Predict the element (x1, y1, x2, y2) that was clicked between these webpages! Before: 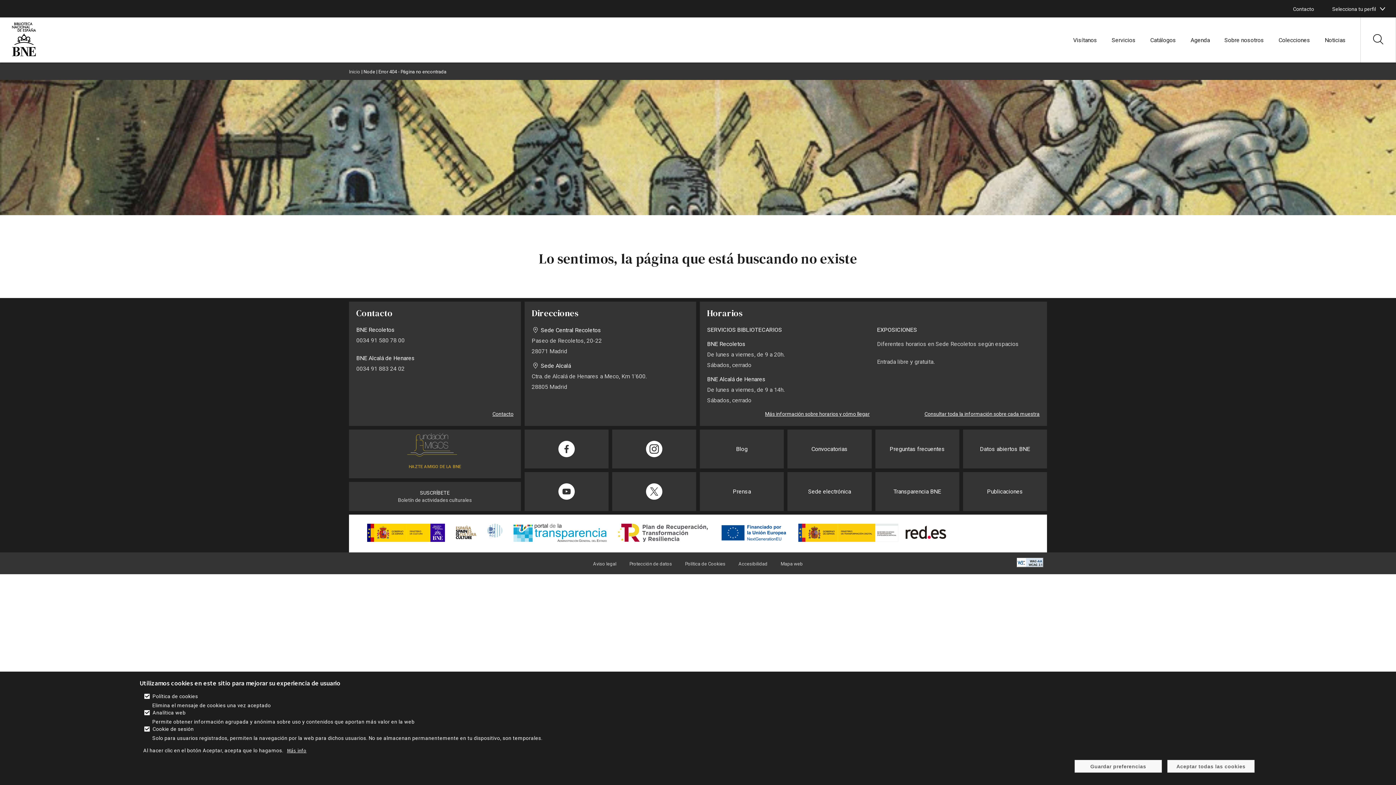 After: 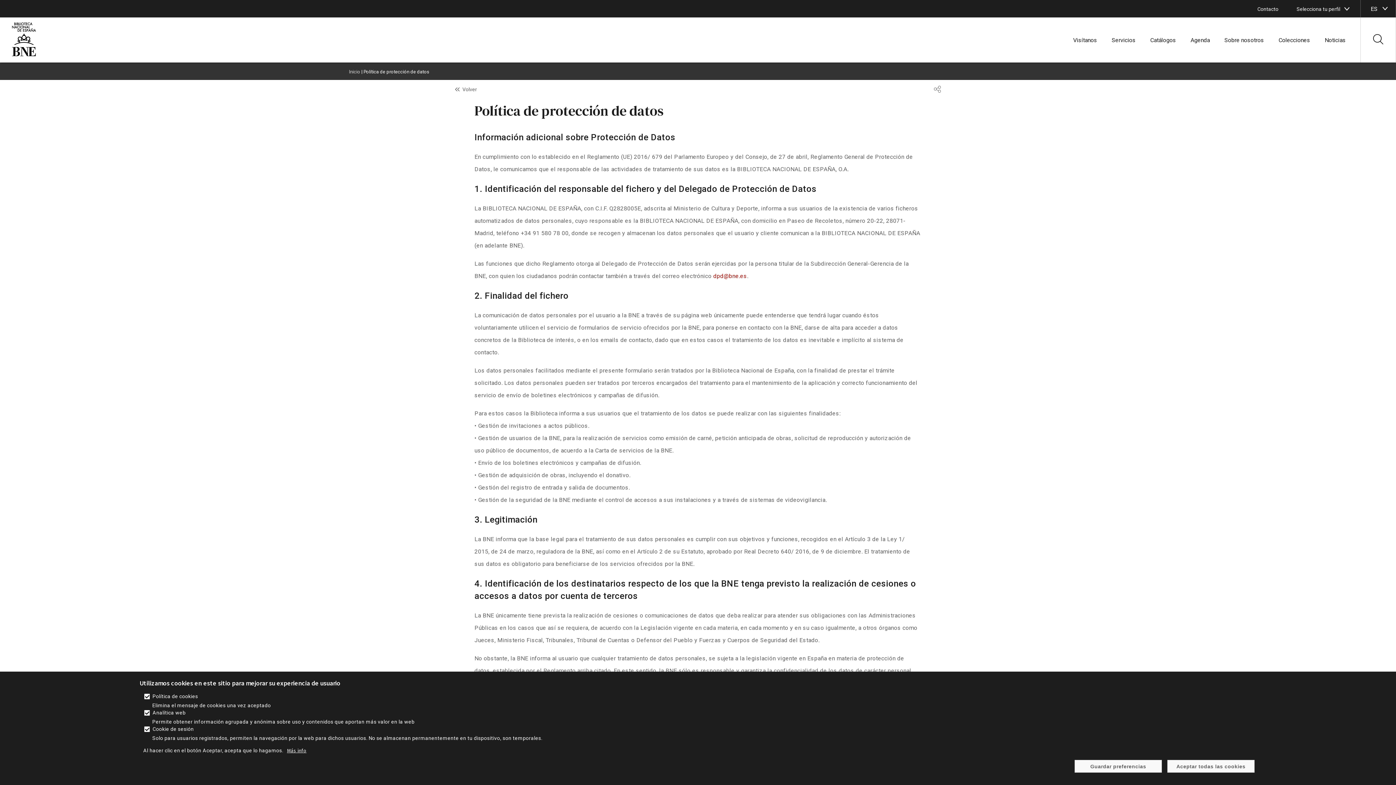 Action: label: enlace bbox: (629, 561, 672, 566)